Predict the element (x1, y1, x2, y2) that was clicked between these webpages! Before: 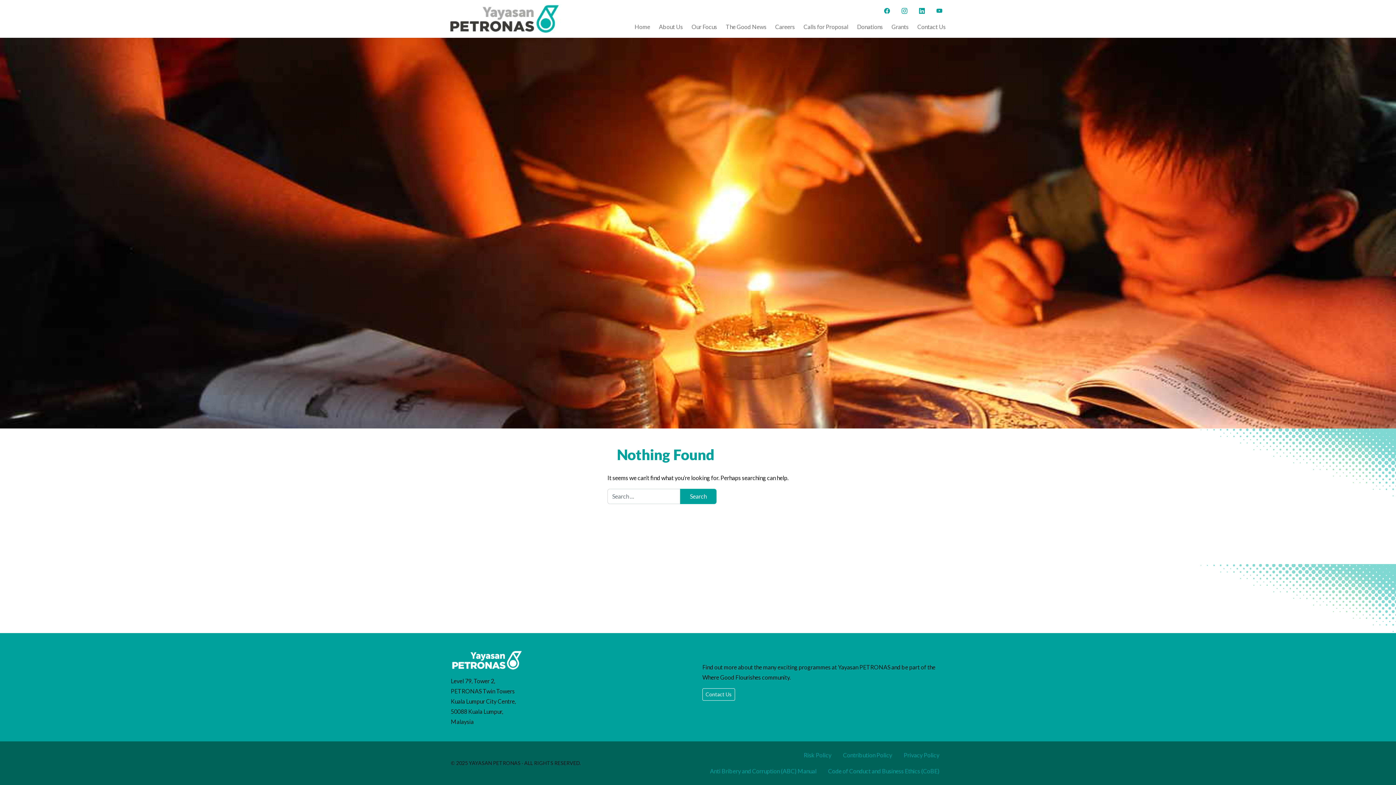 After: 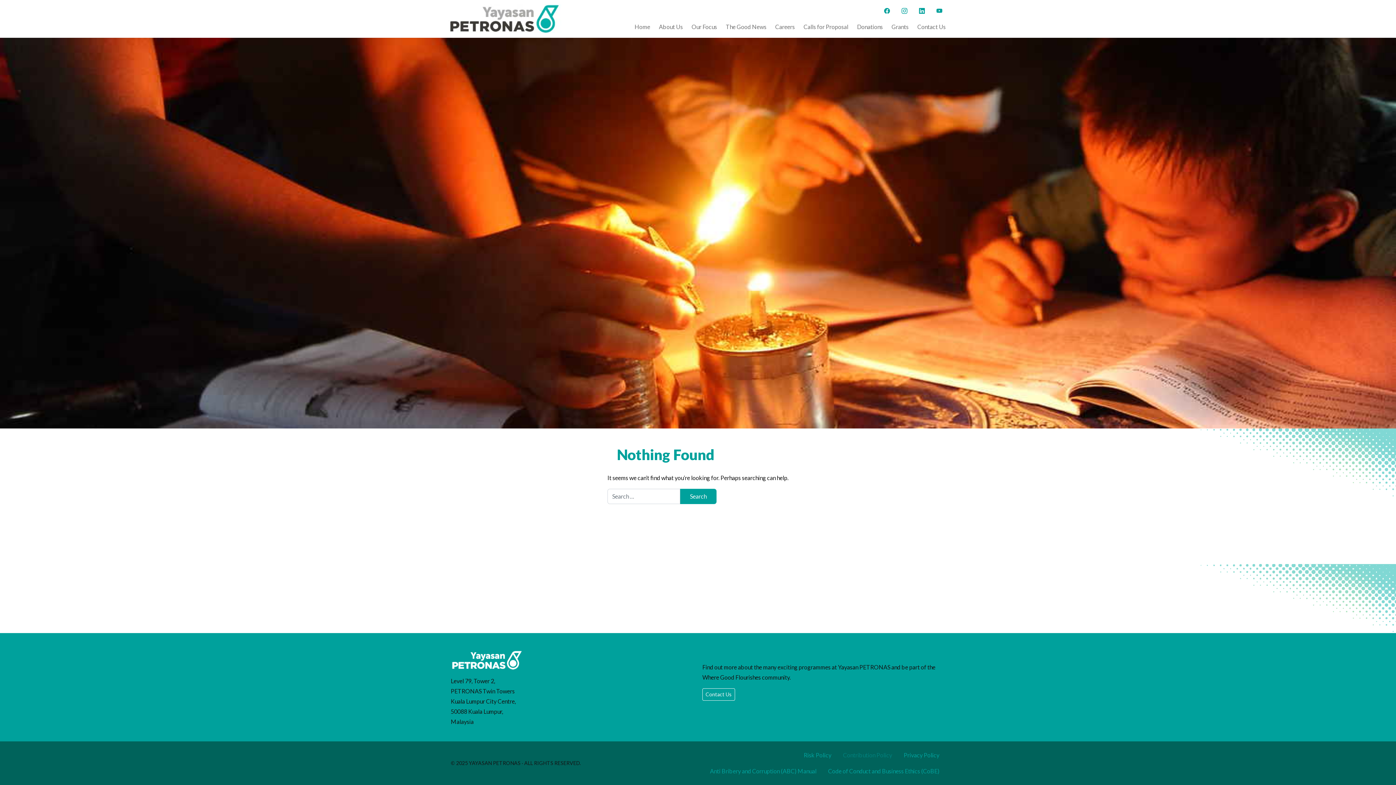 Action: label: Contribution Policy bbox: (837, 747, 898, 763)